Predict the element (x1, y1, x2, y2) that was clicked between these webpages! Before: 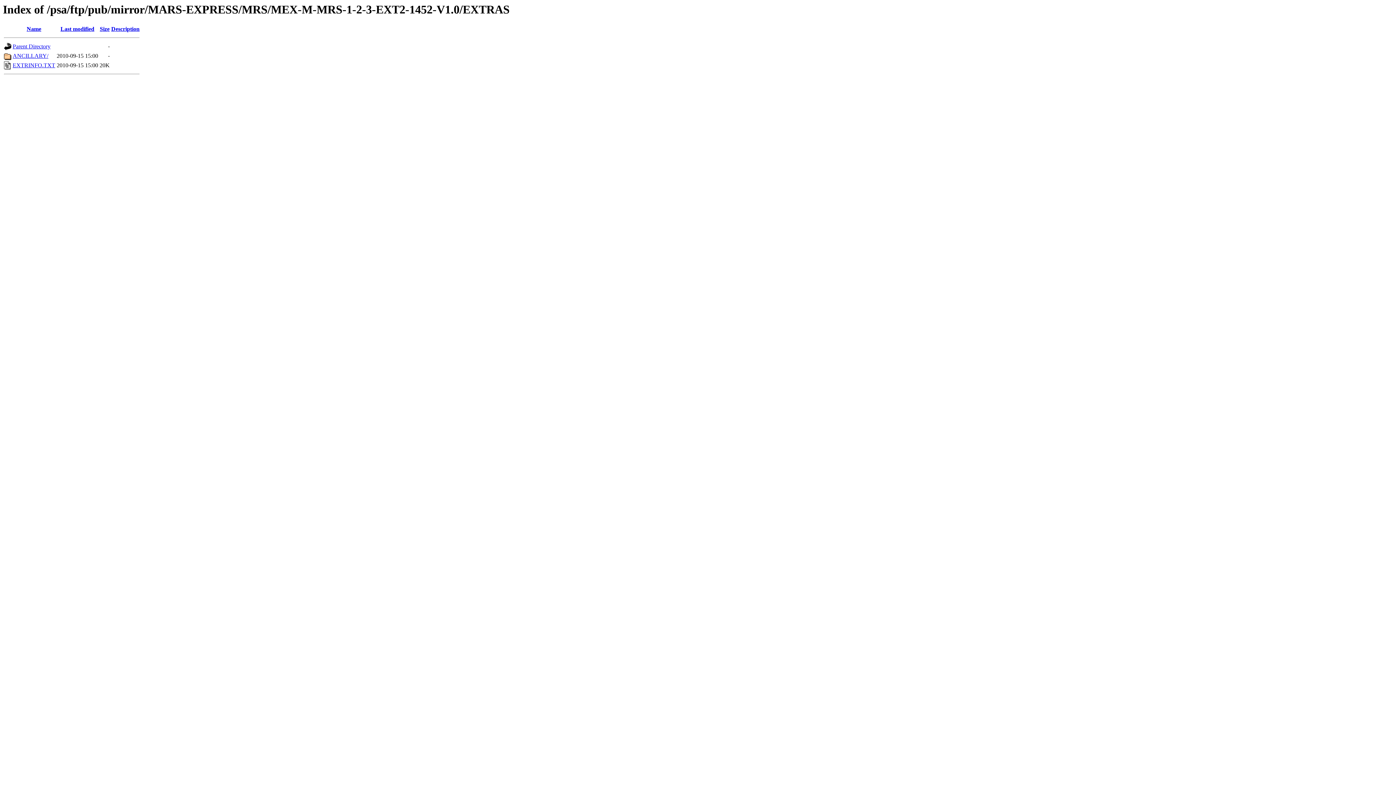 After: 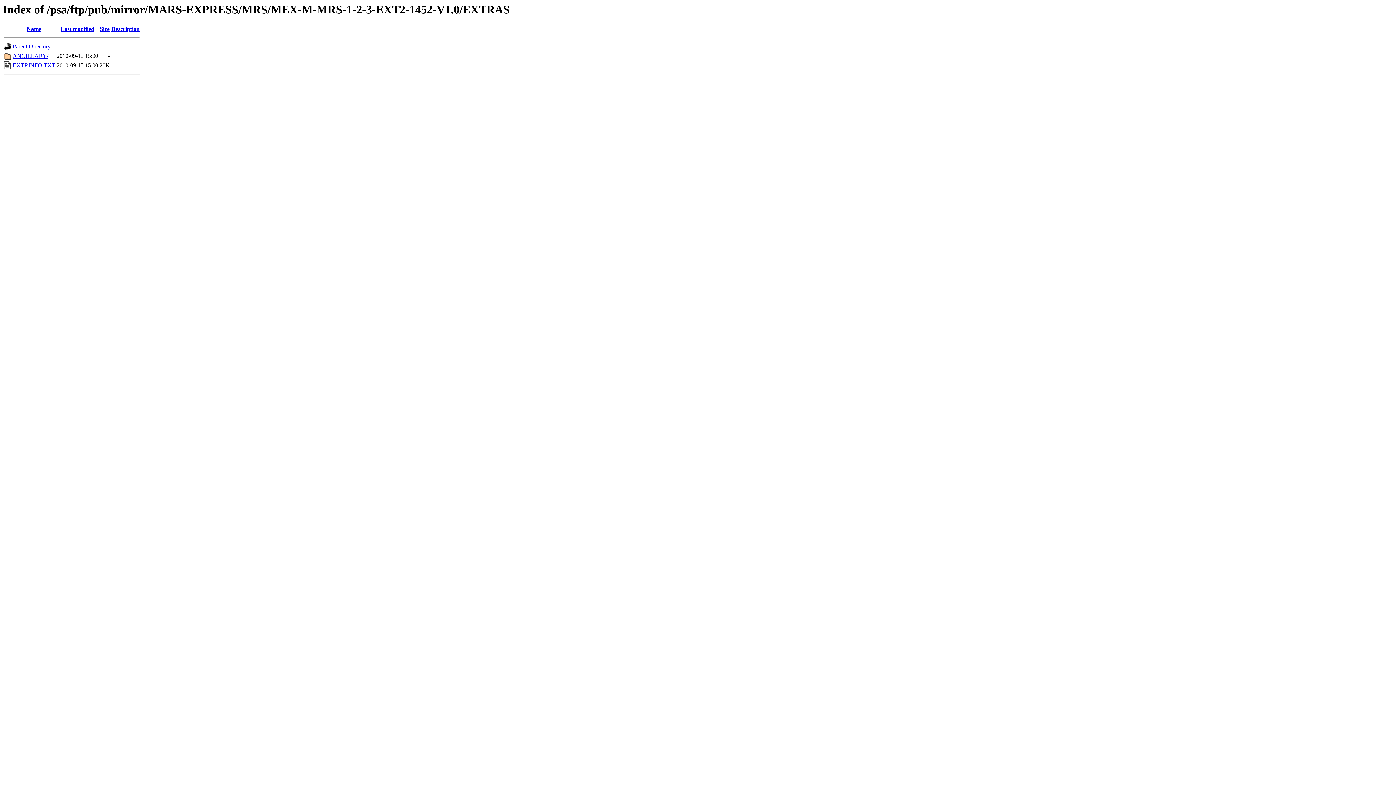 Action: bbox: (99, 25, 109, 32) label: Size